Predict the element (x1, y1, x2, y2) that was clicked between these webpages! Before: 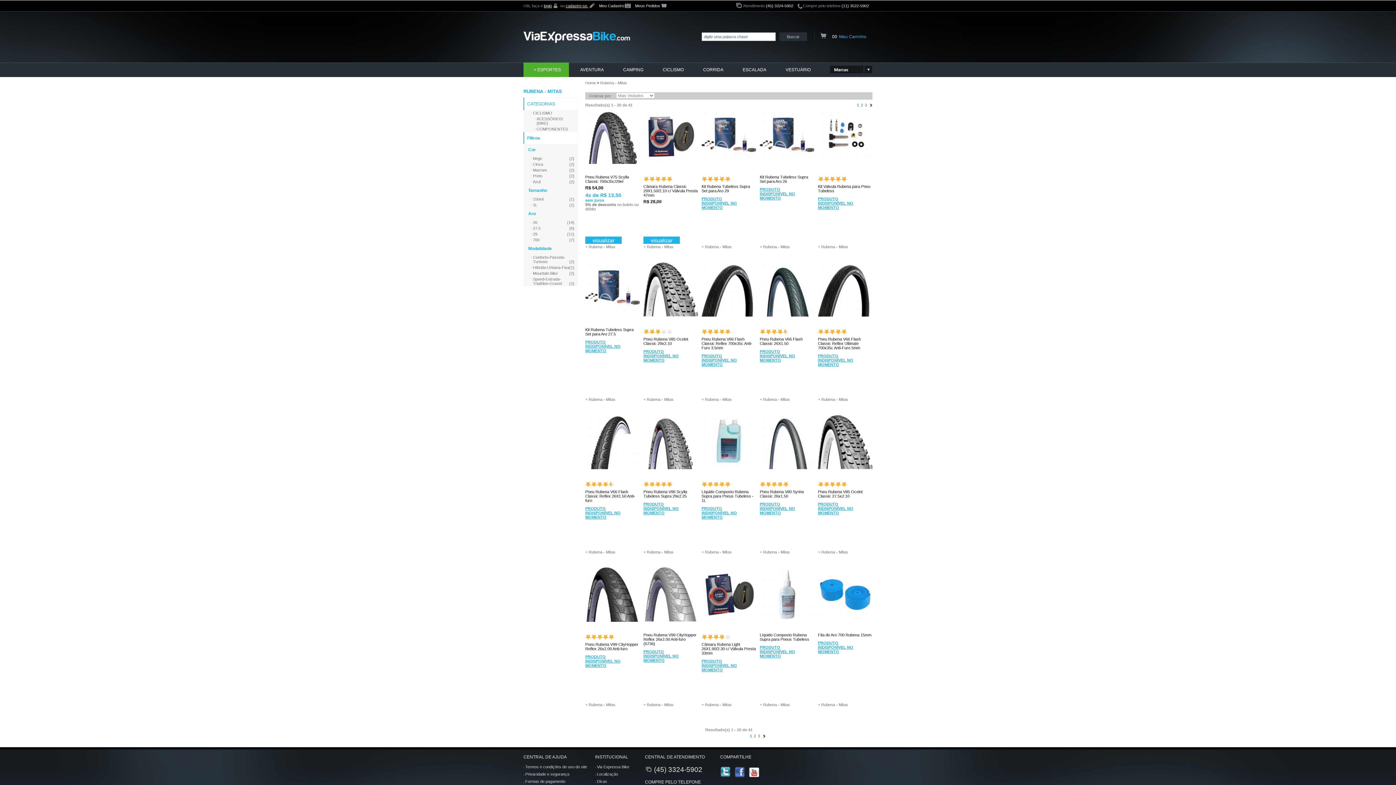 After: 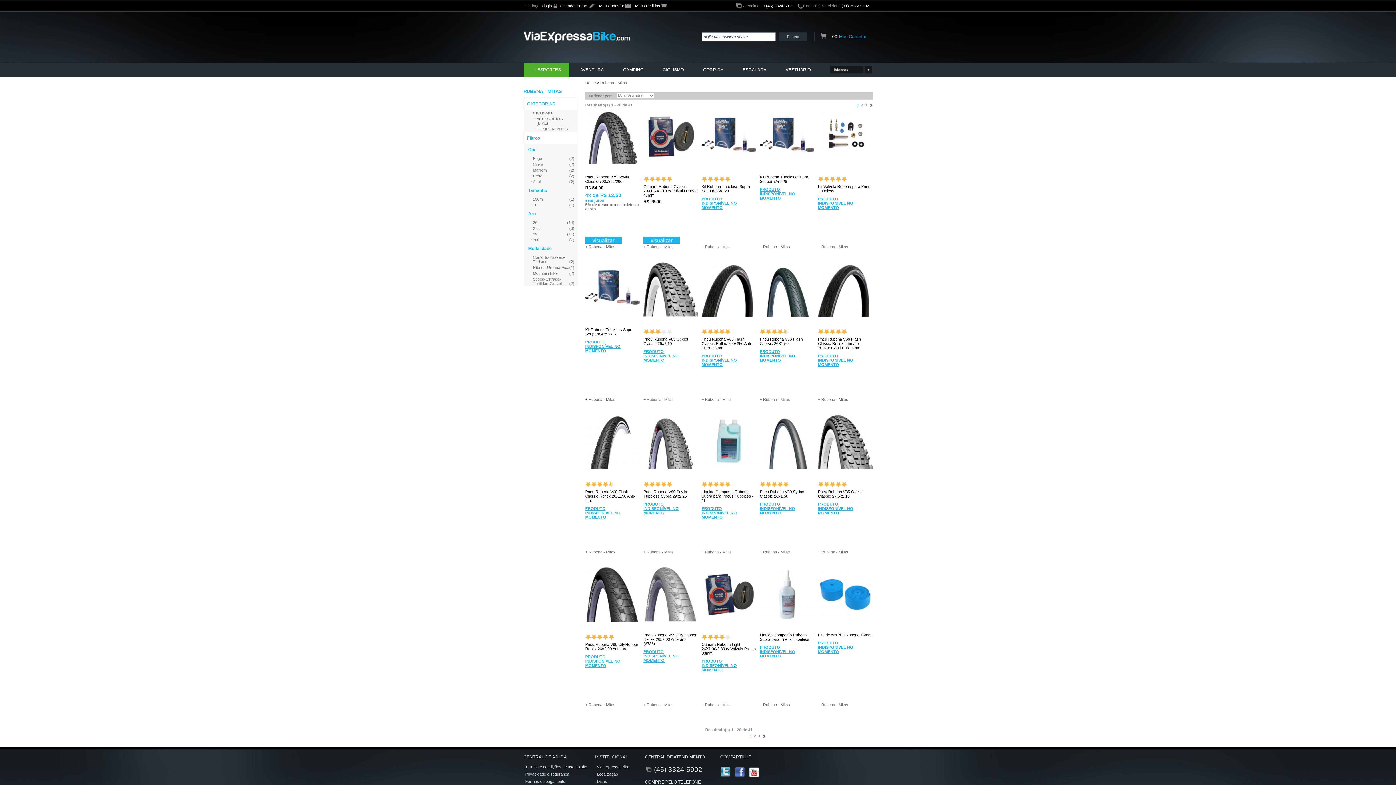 Action: bbox: (661, 176, 666, 182) label: on